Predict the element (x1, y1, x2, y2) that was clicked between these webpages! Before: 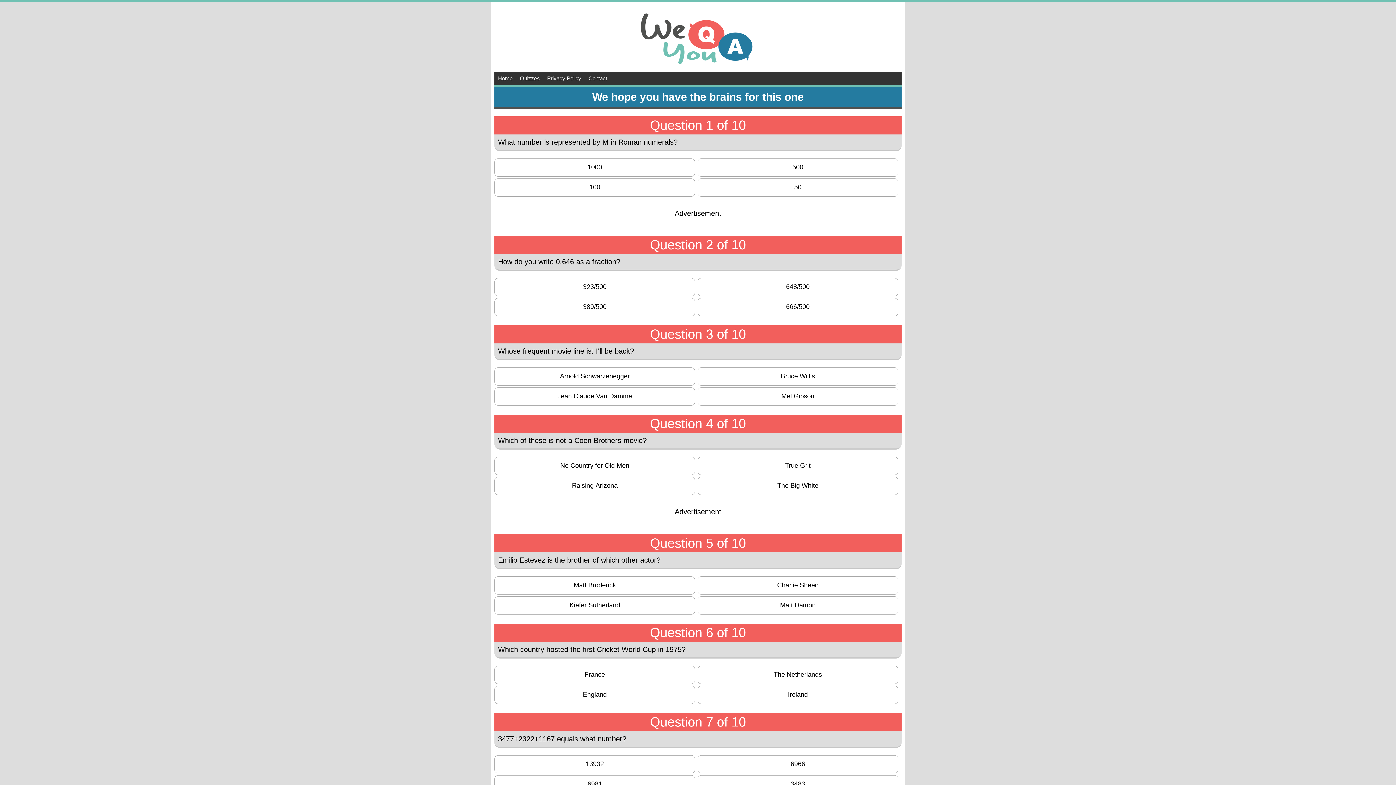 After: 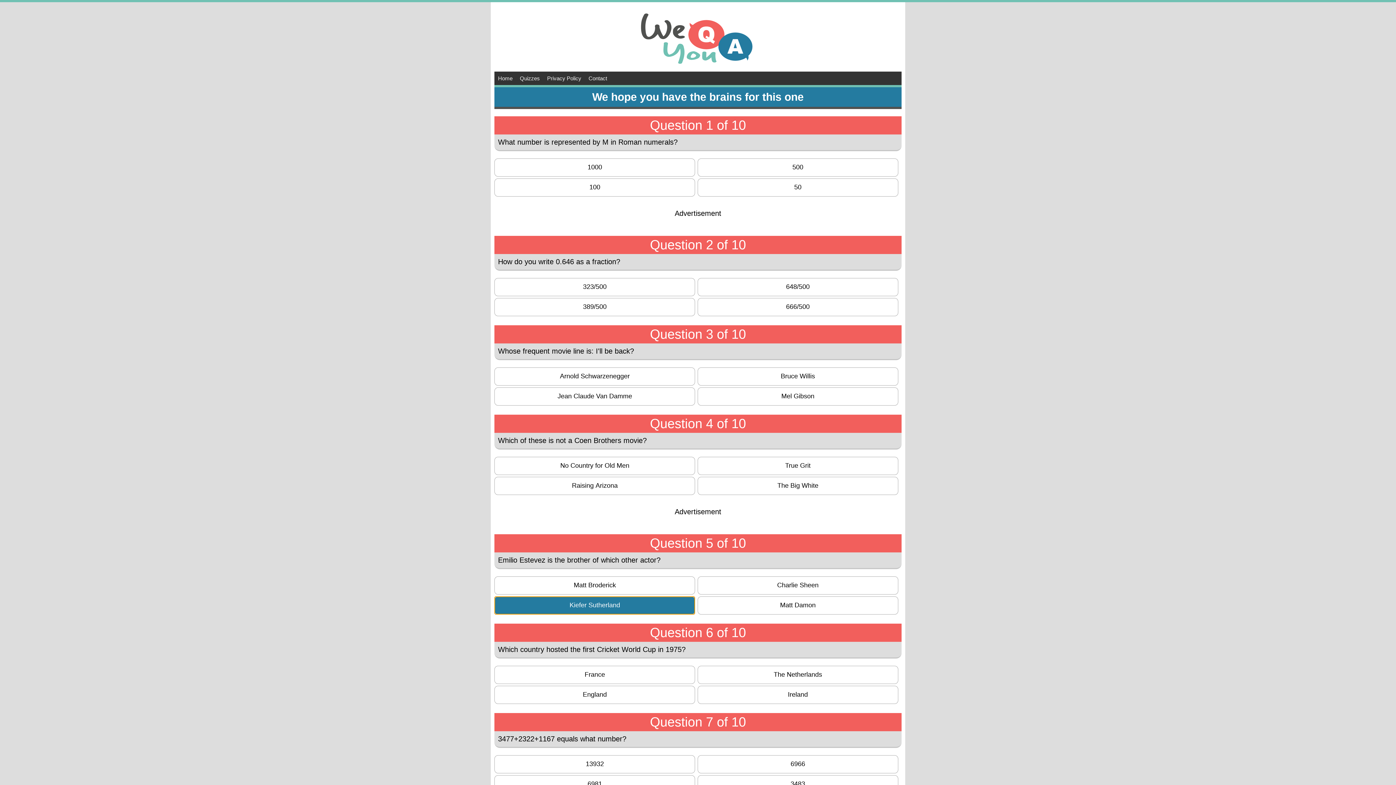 Action: label: Kiefer Sutherland bbox: (494, 596, 695, 614)